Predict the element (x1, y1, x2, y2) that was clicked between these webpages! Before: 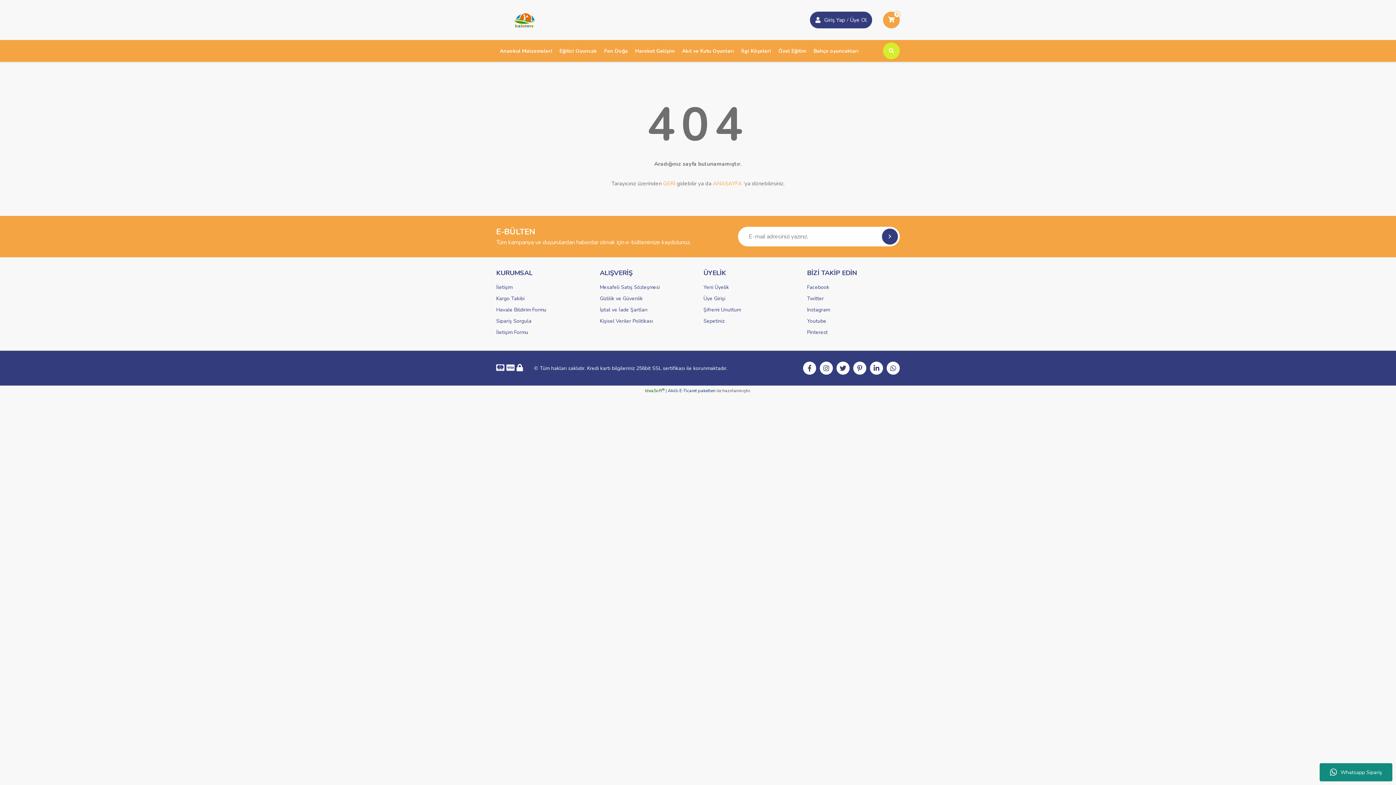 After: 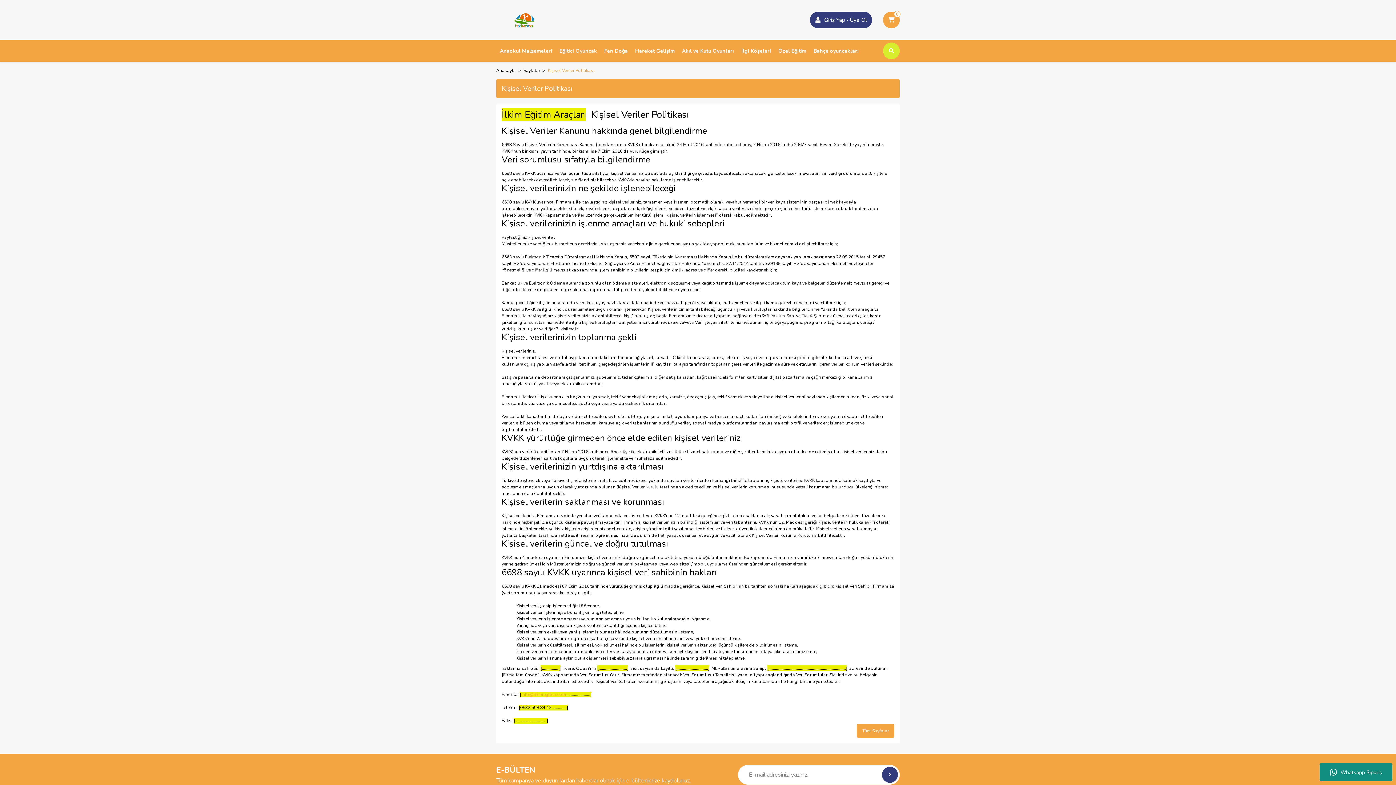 Action: bbox: (600, 317, 653, 324) label: Kişisel Veriler Politikası